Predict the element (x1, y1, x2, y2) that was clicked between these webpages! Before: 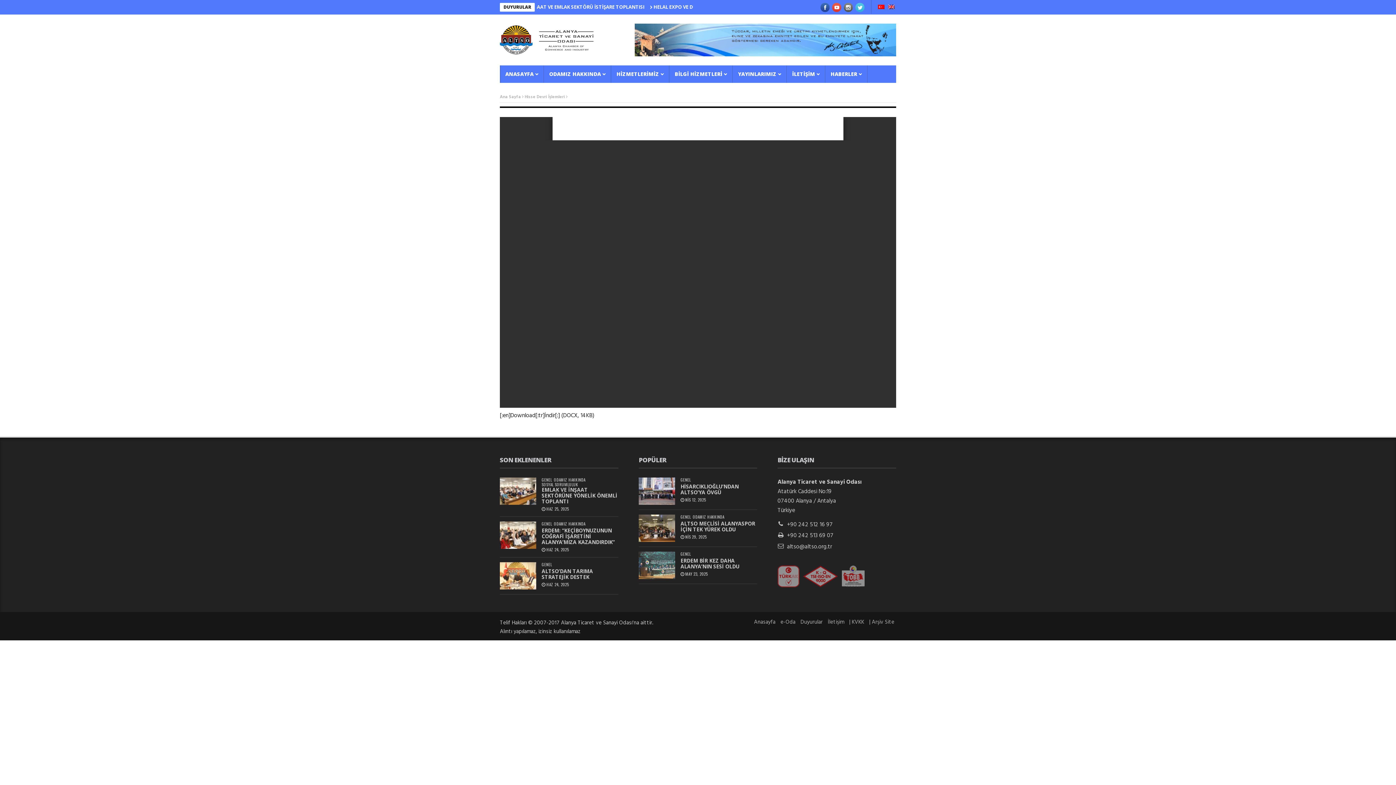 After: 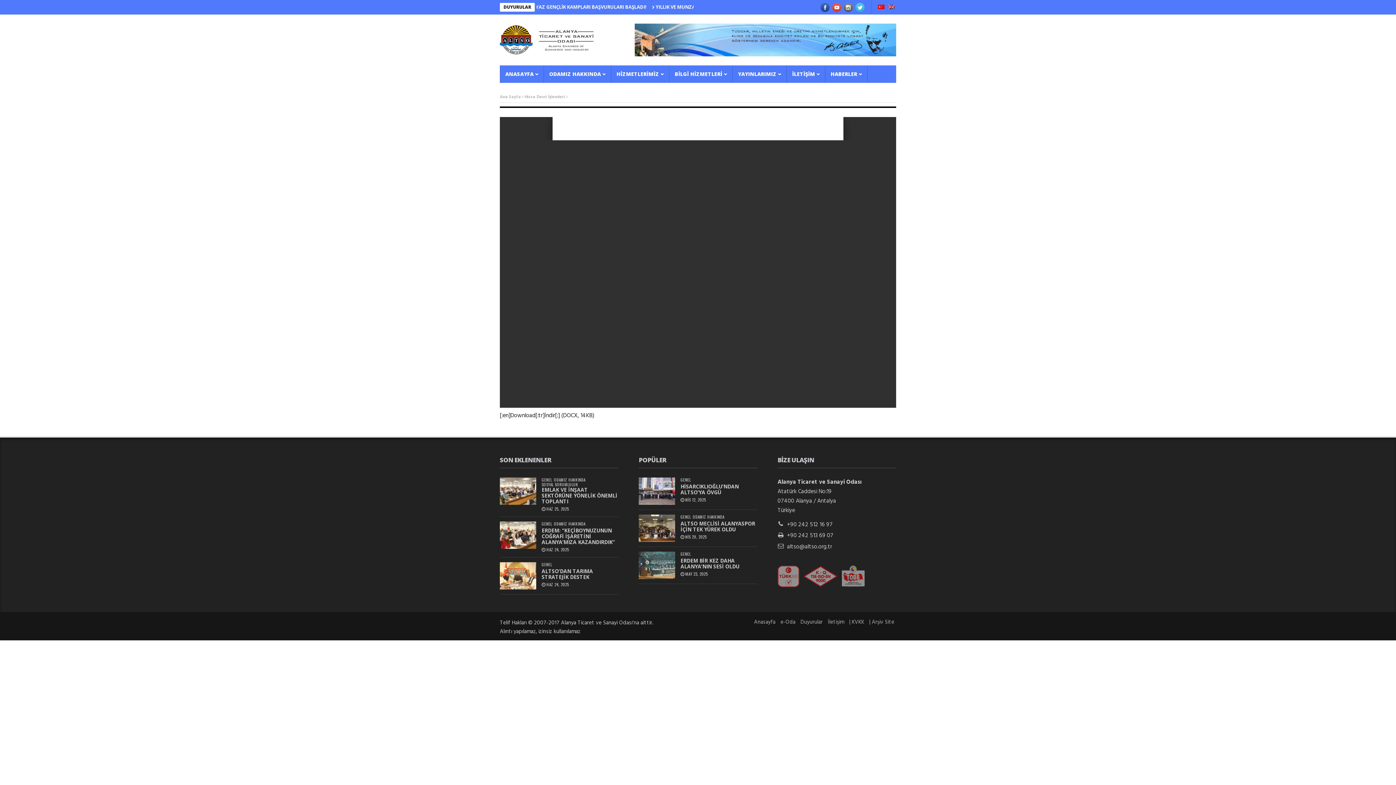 Action: bbox: (855, 2, 864, 12)